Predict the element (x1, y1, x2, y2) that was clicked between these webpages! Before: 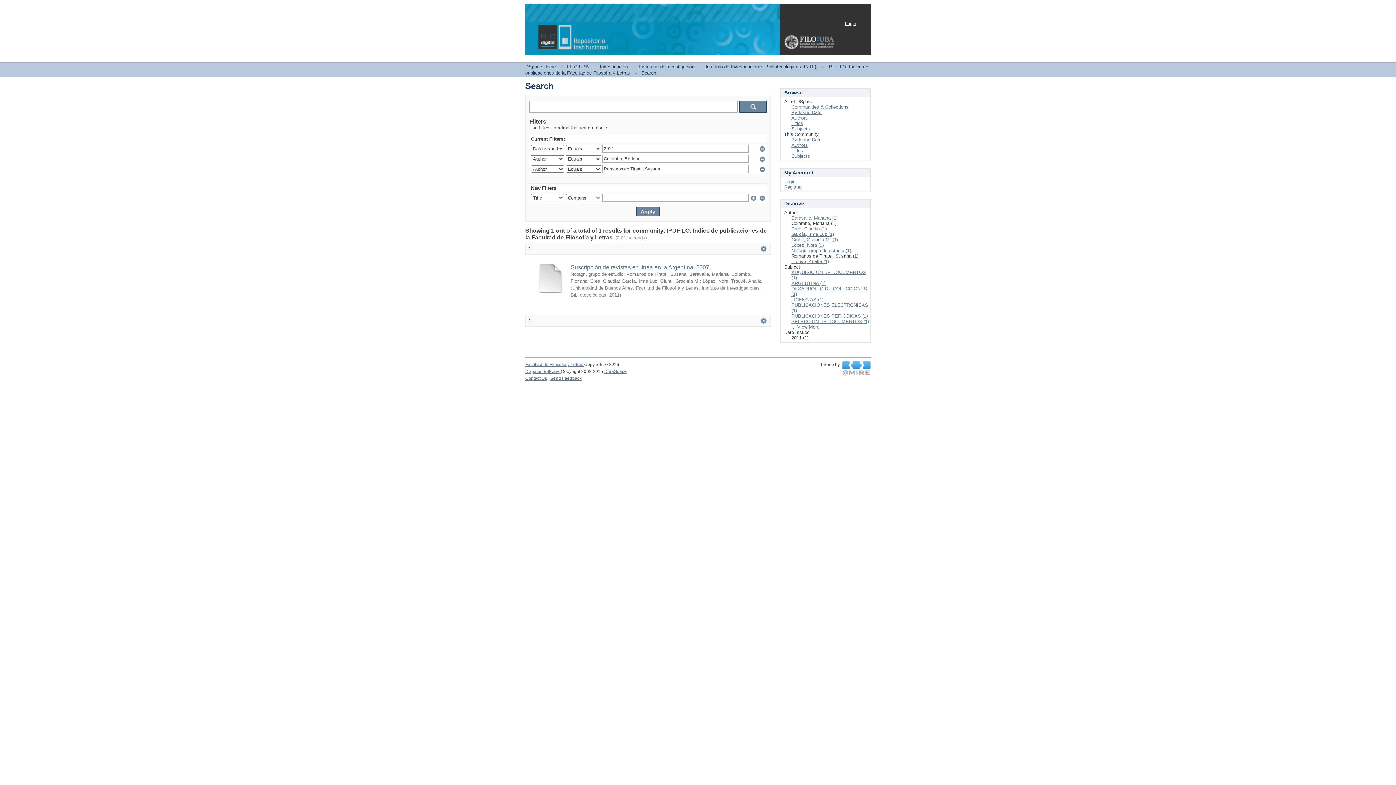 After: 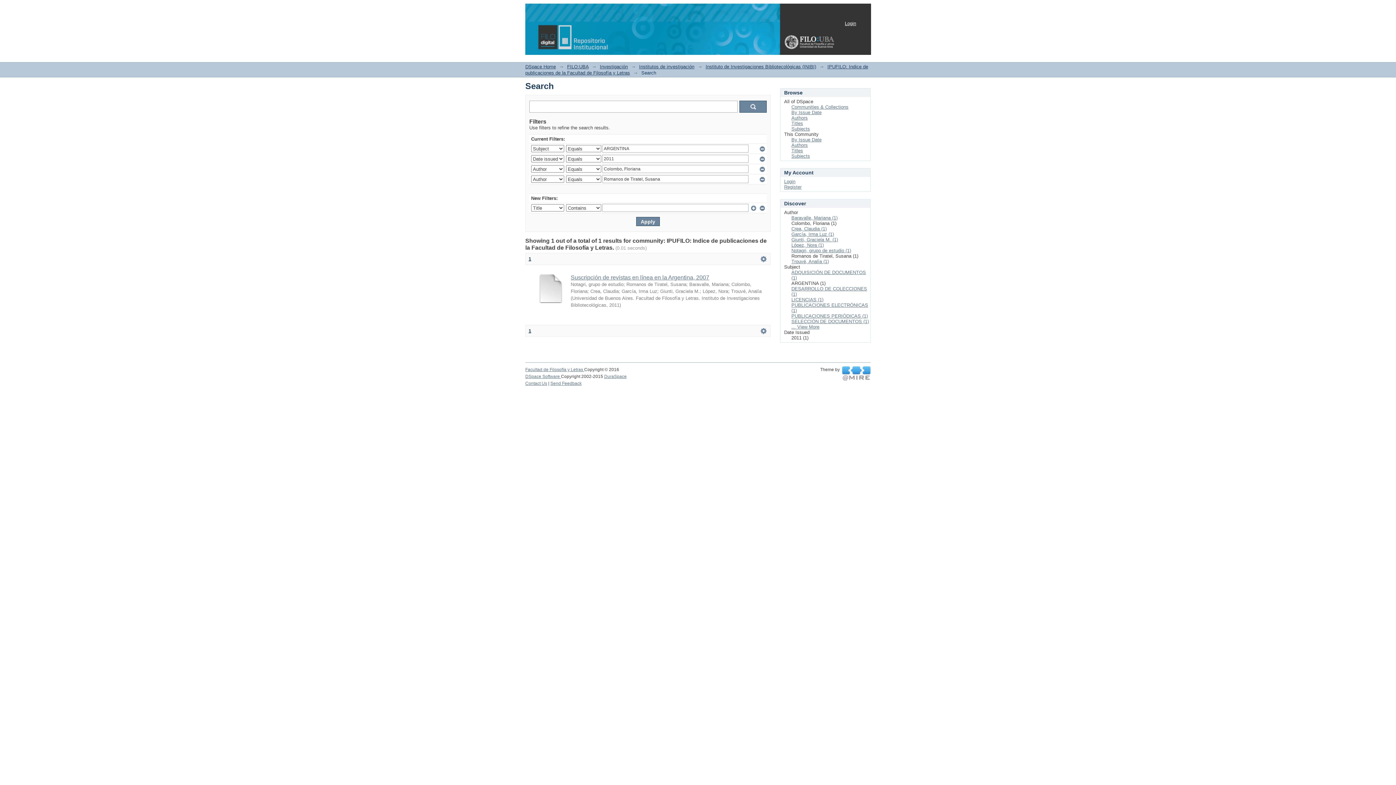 Action: label: ARGENTINA (1) bbox: (791, 280, 825, 286)